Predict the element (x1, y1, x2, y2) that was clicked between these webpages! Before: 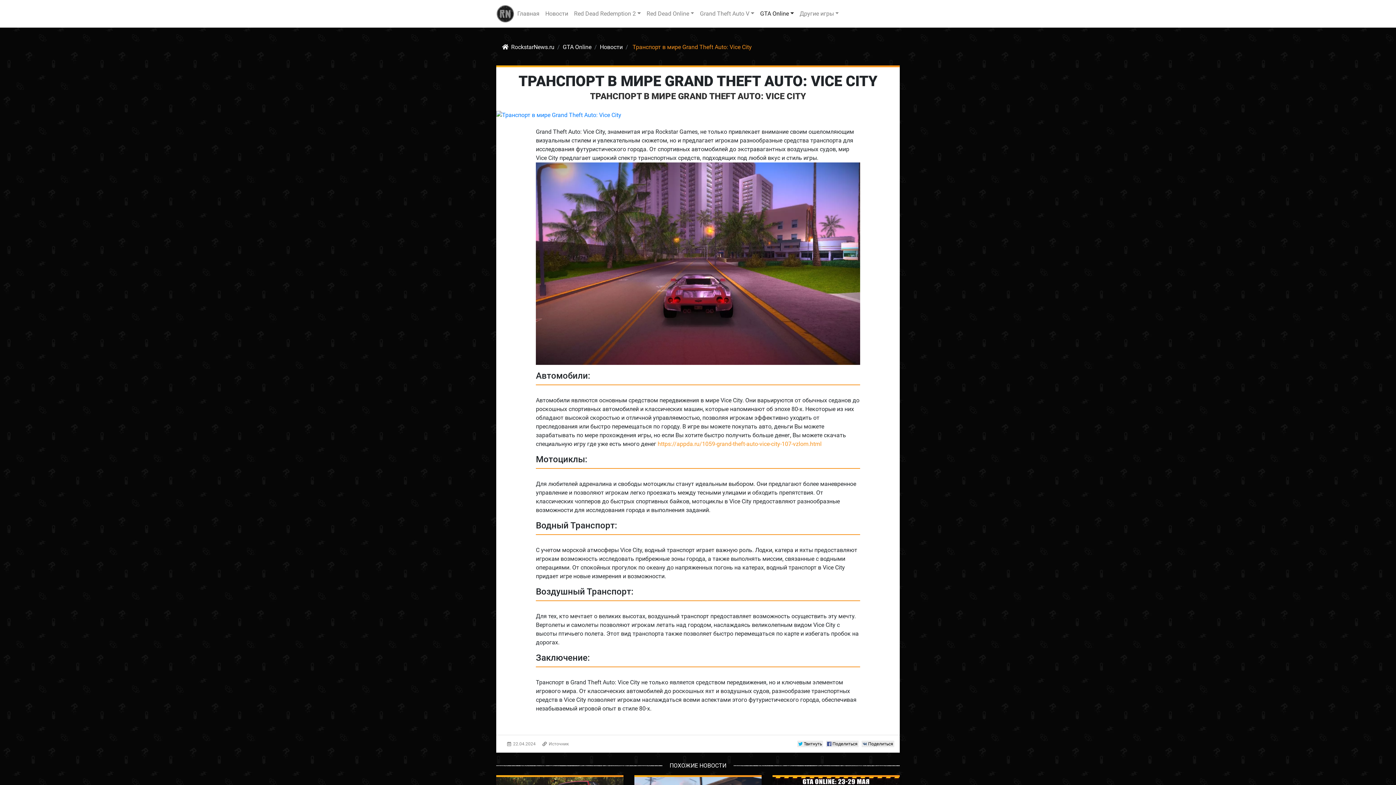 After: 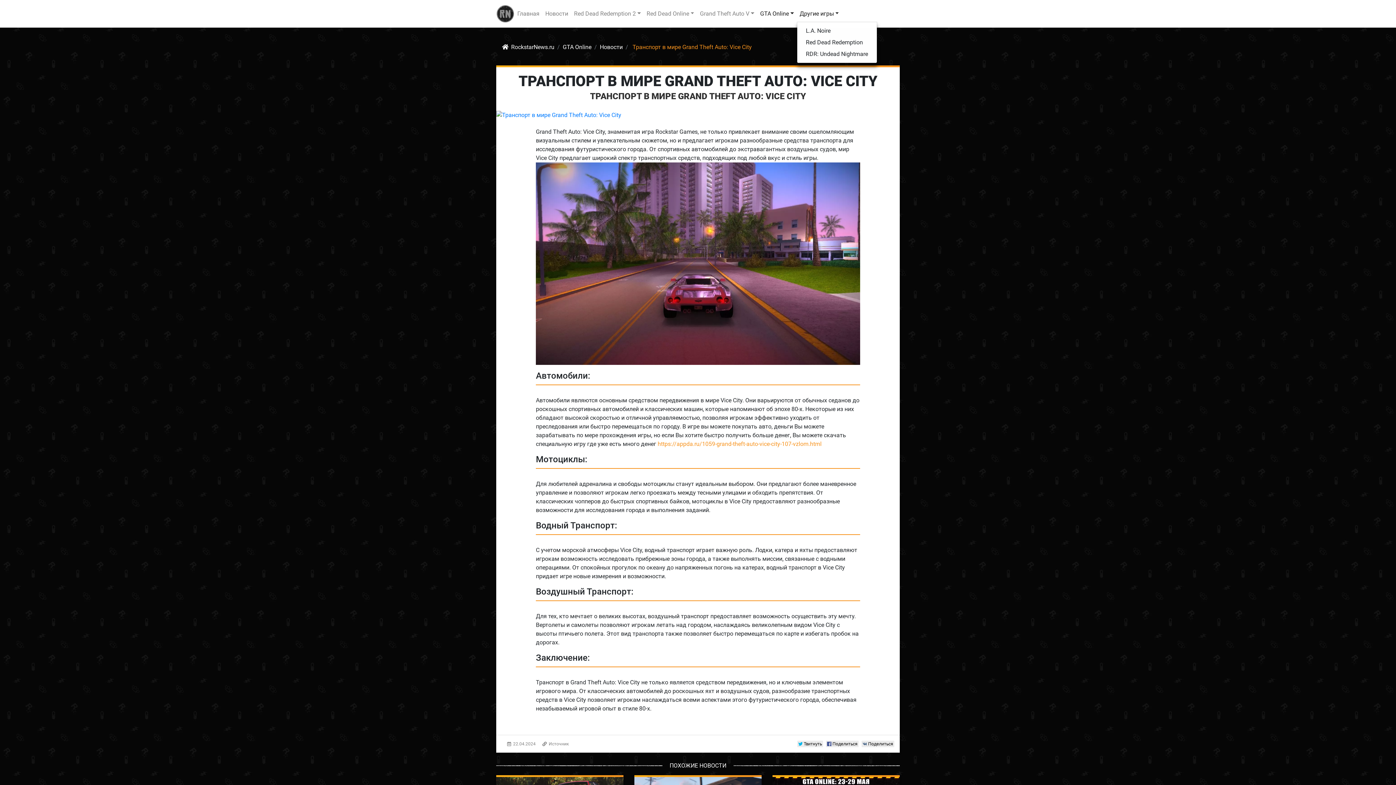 Action: label: Другие игры bbox: (796, 6, 841, 21)